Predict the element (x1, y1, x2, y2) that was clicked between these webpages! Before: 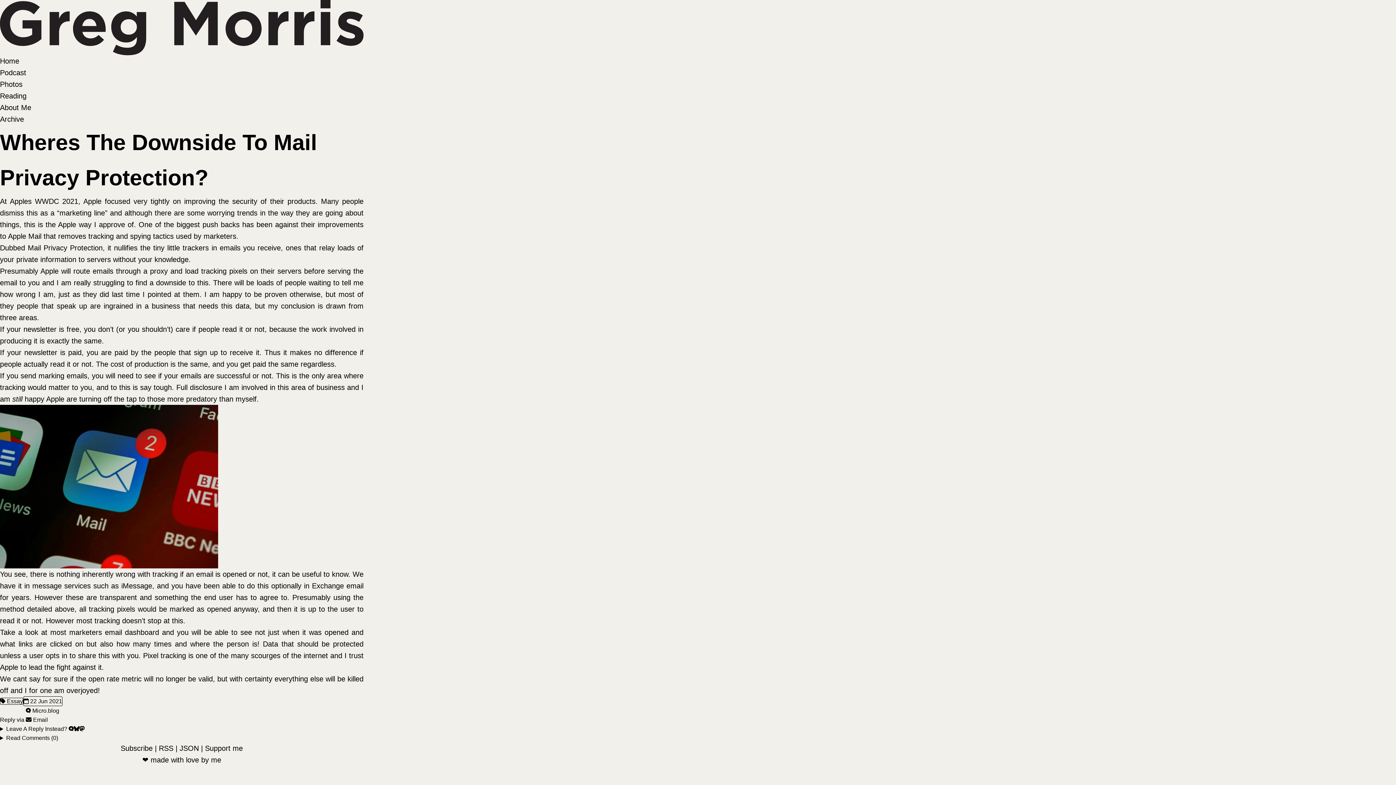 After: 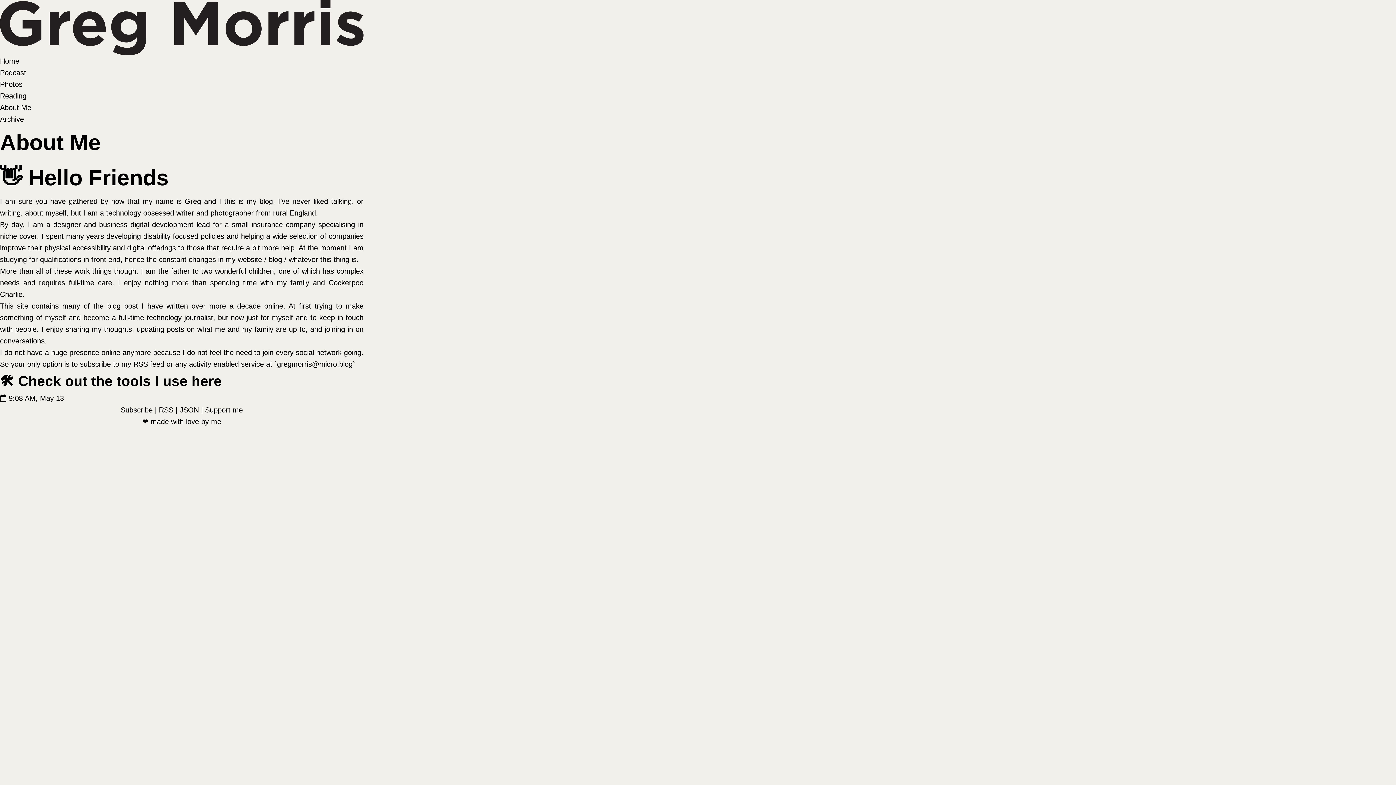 Action: bbox: (0, 103, 31, 111) label: About Me